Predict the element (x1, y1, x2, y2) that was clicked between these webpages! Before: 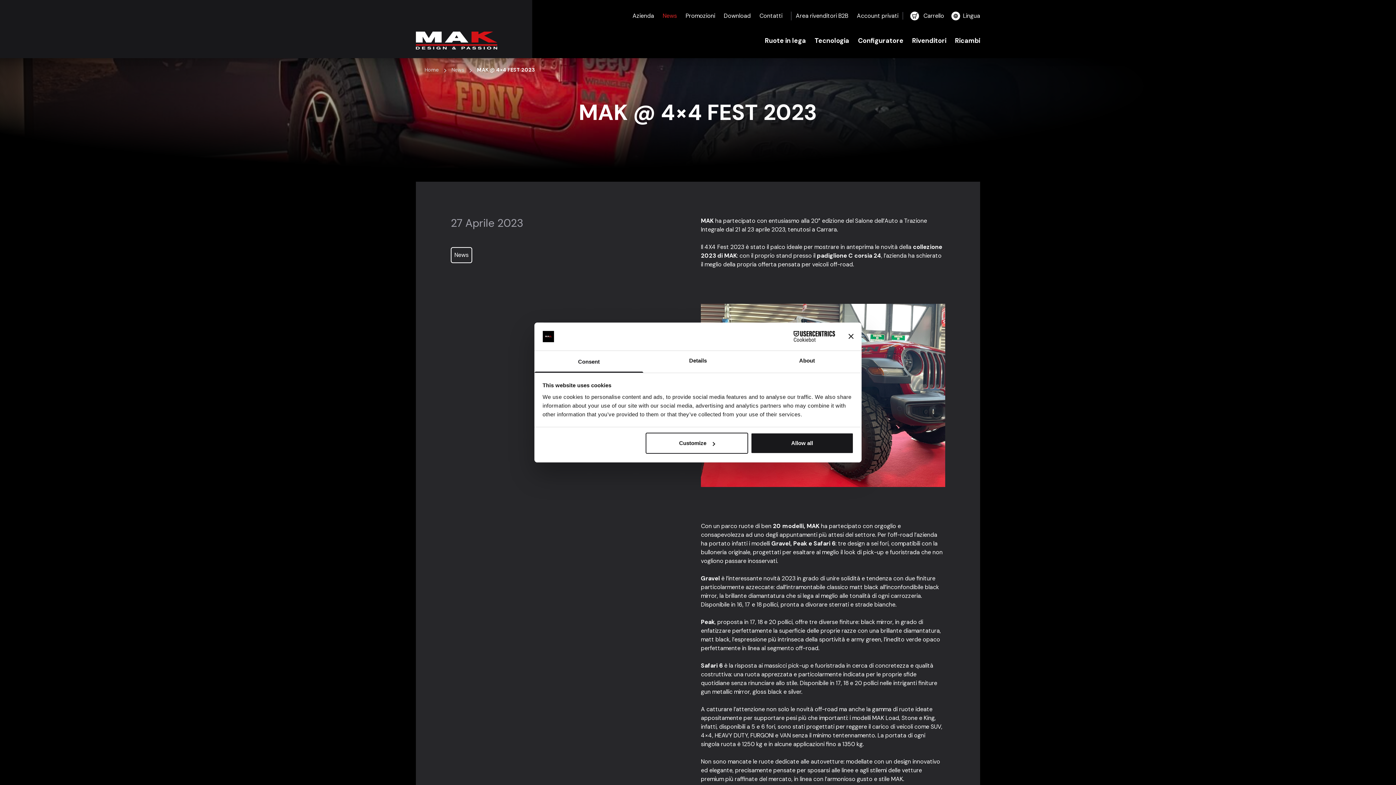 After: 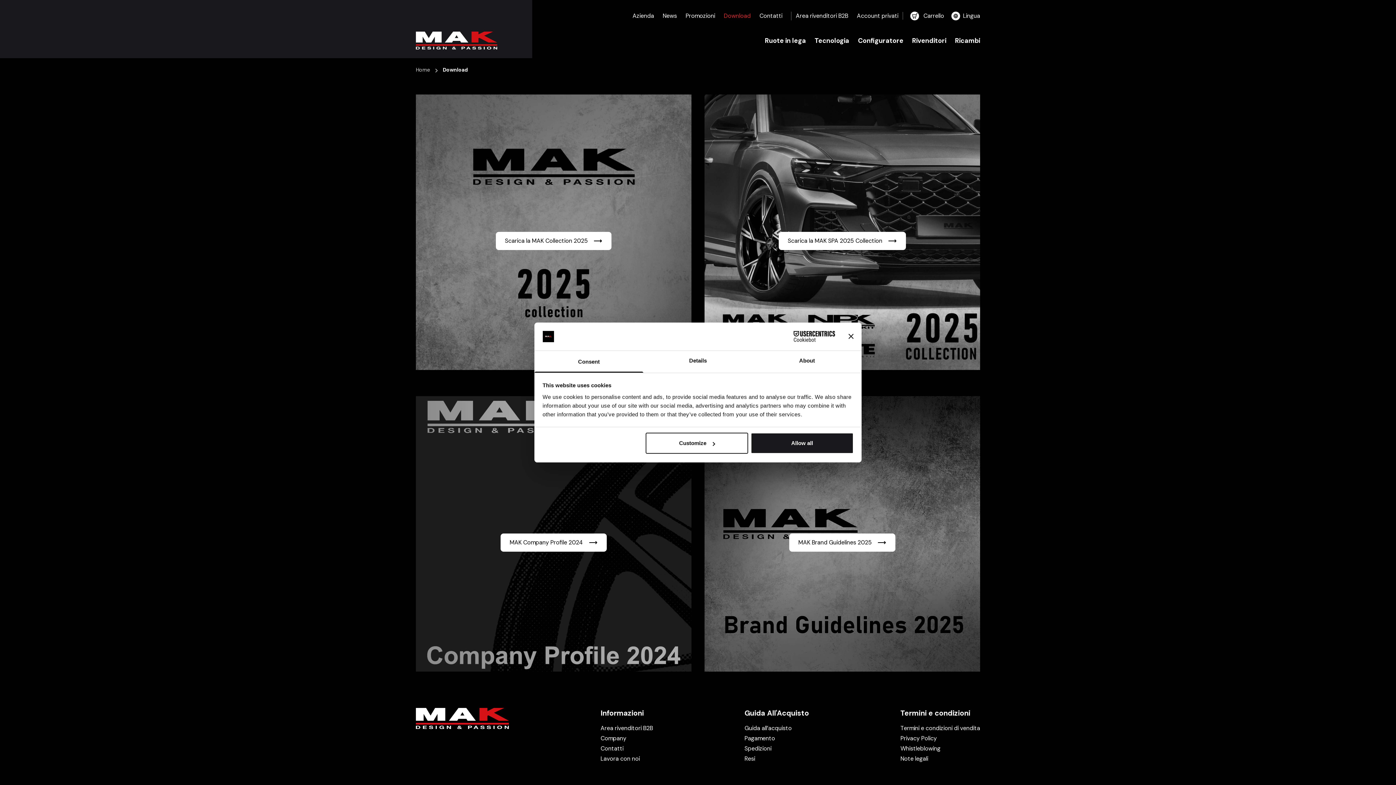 Action: label: Download bbox: (724, 11, 750, 20)